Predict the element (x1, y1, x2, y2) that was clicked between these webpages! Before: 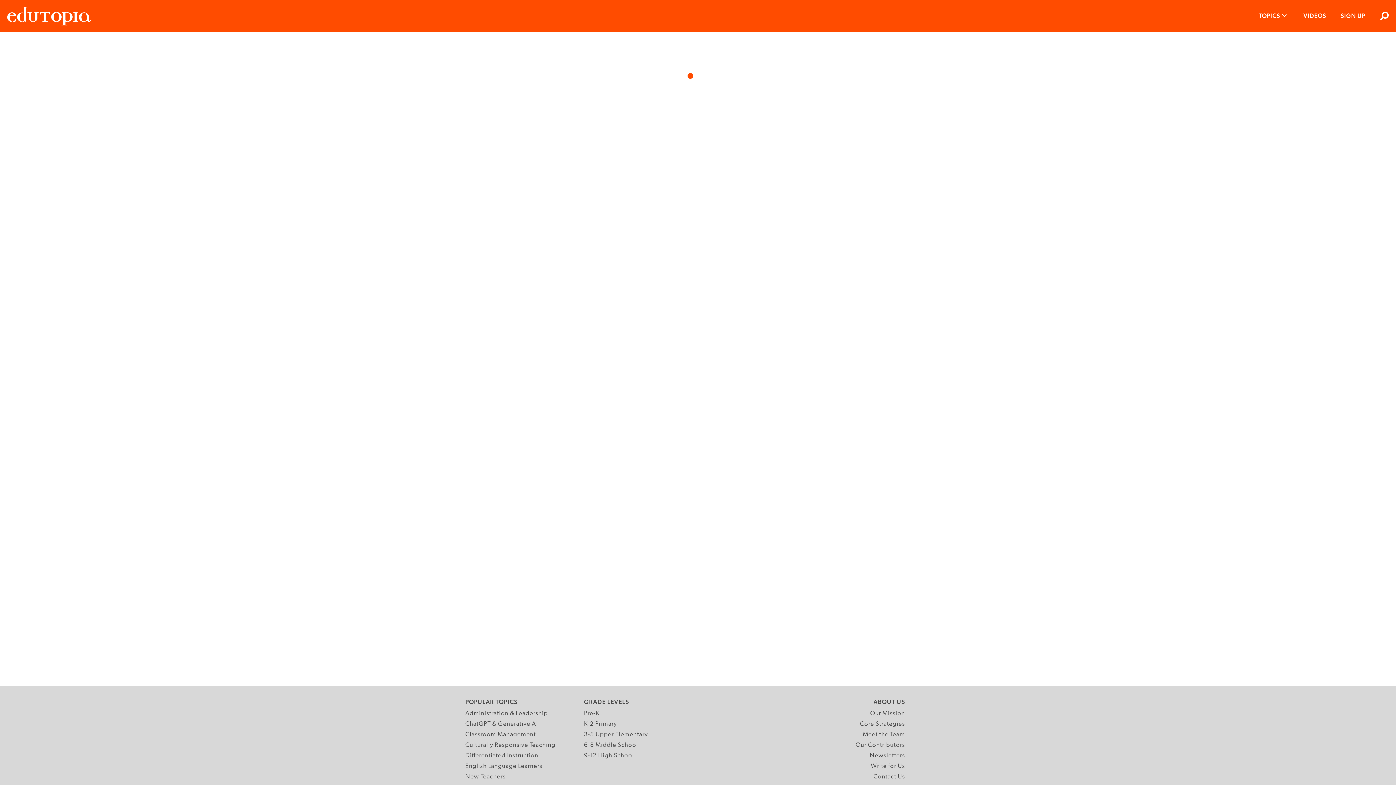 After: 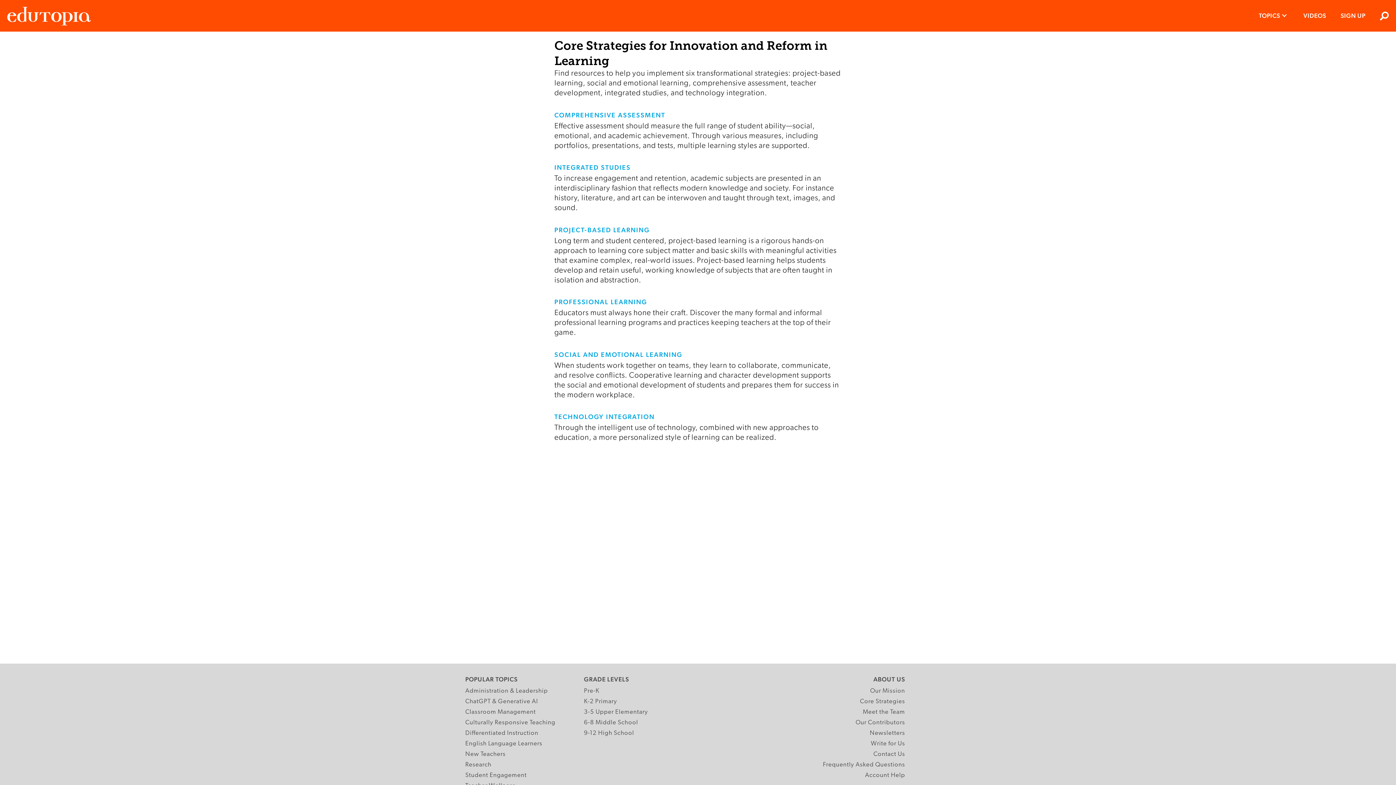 Action: bbox: (860, 719, 905, 729) label: Core Strategies